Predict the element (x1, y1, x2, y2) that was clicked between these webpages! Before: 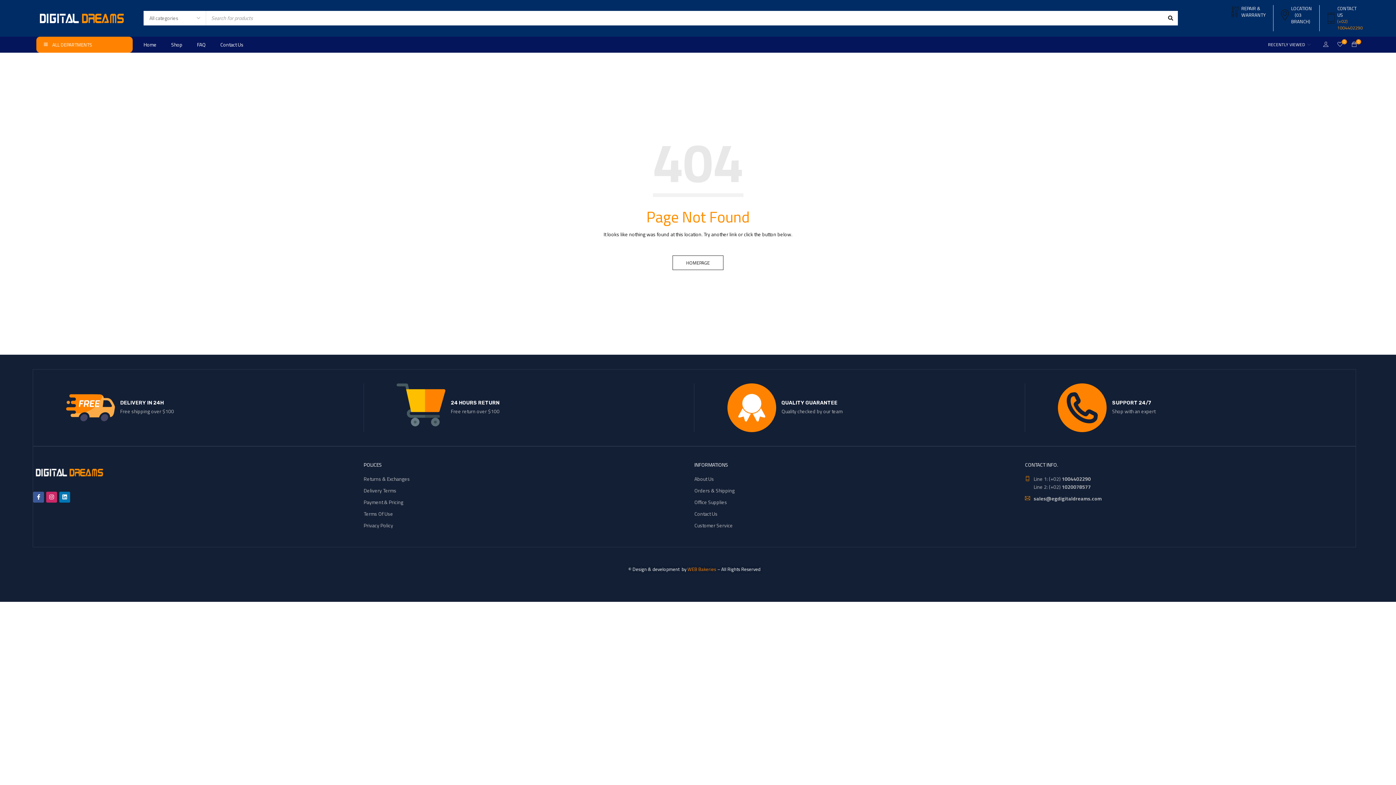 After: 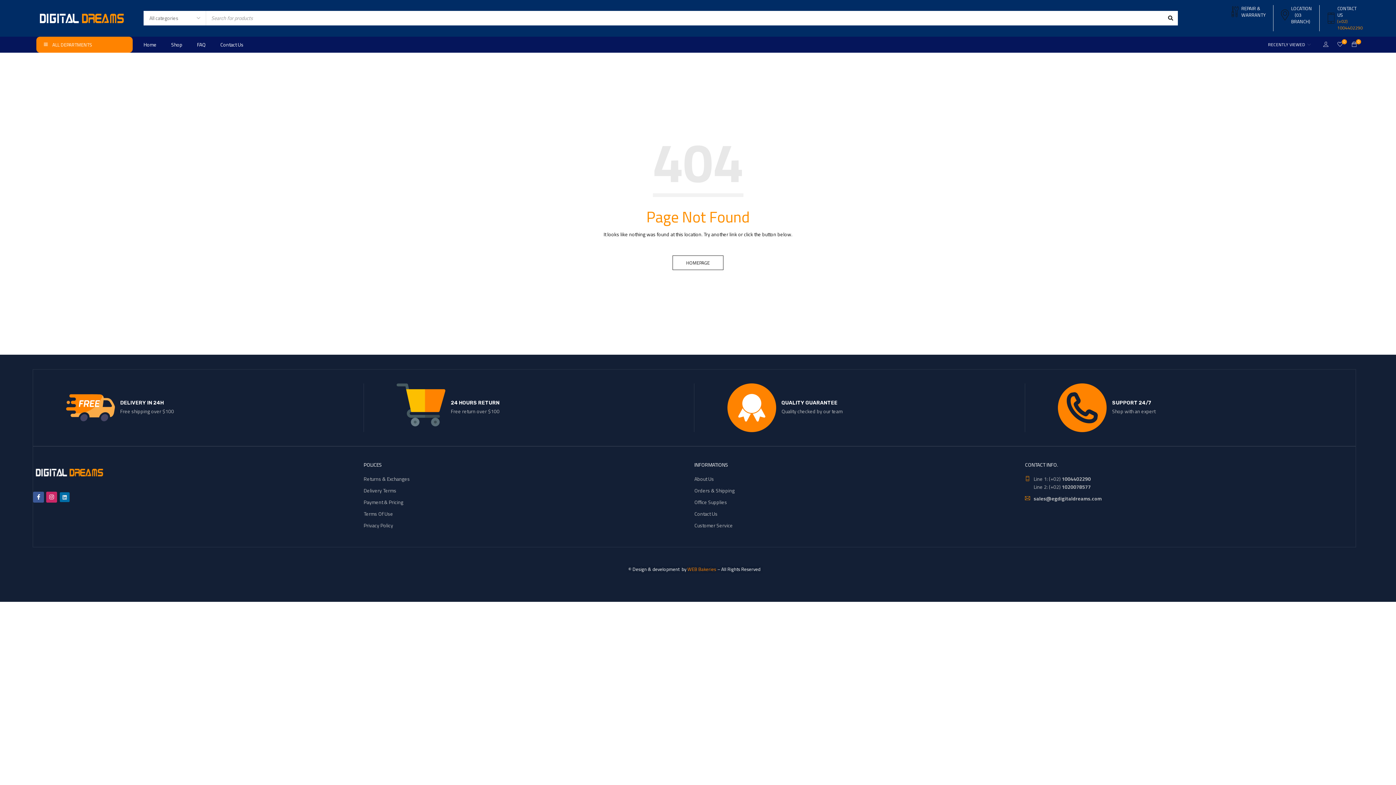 Action: bbox: (59, 491, 70, 502) label: Linkedin